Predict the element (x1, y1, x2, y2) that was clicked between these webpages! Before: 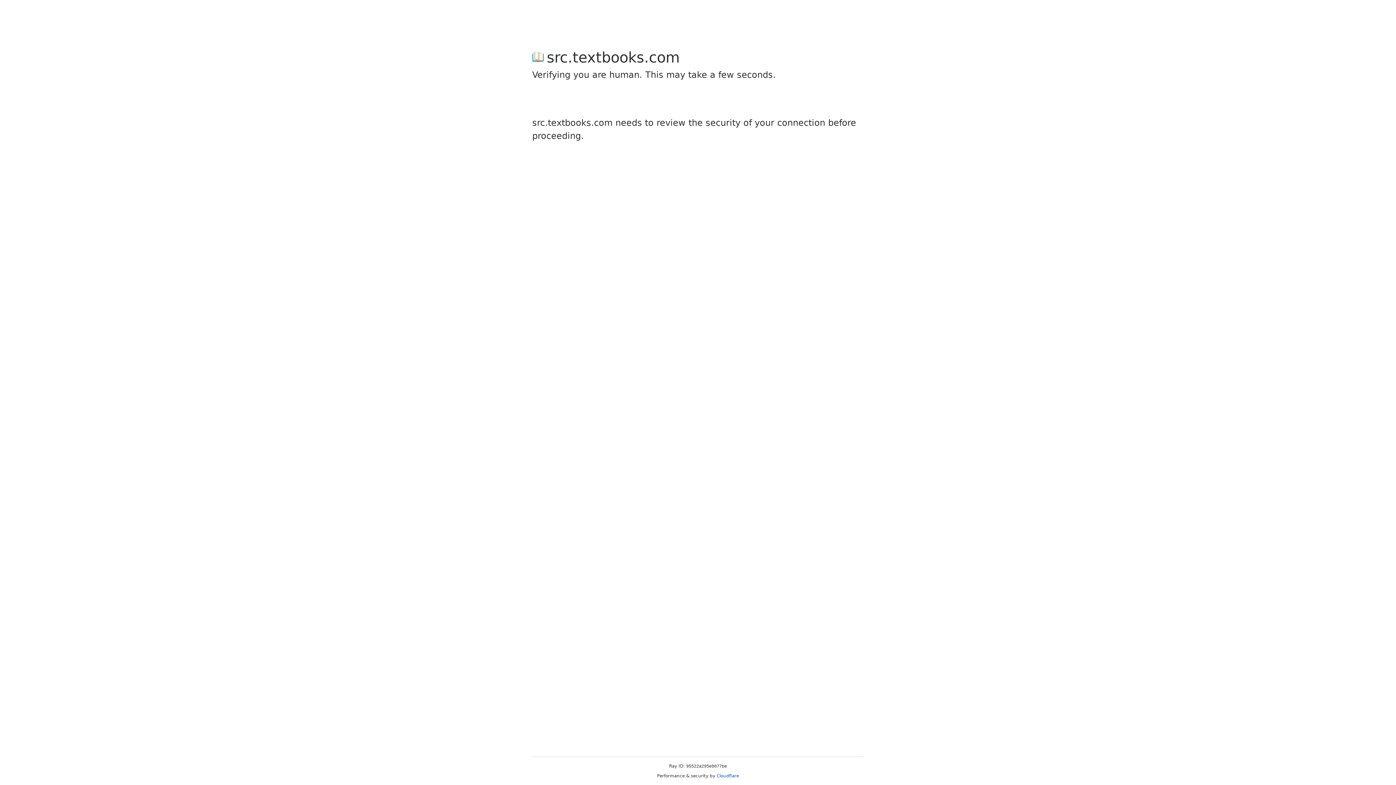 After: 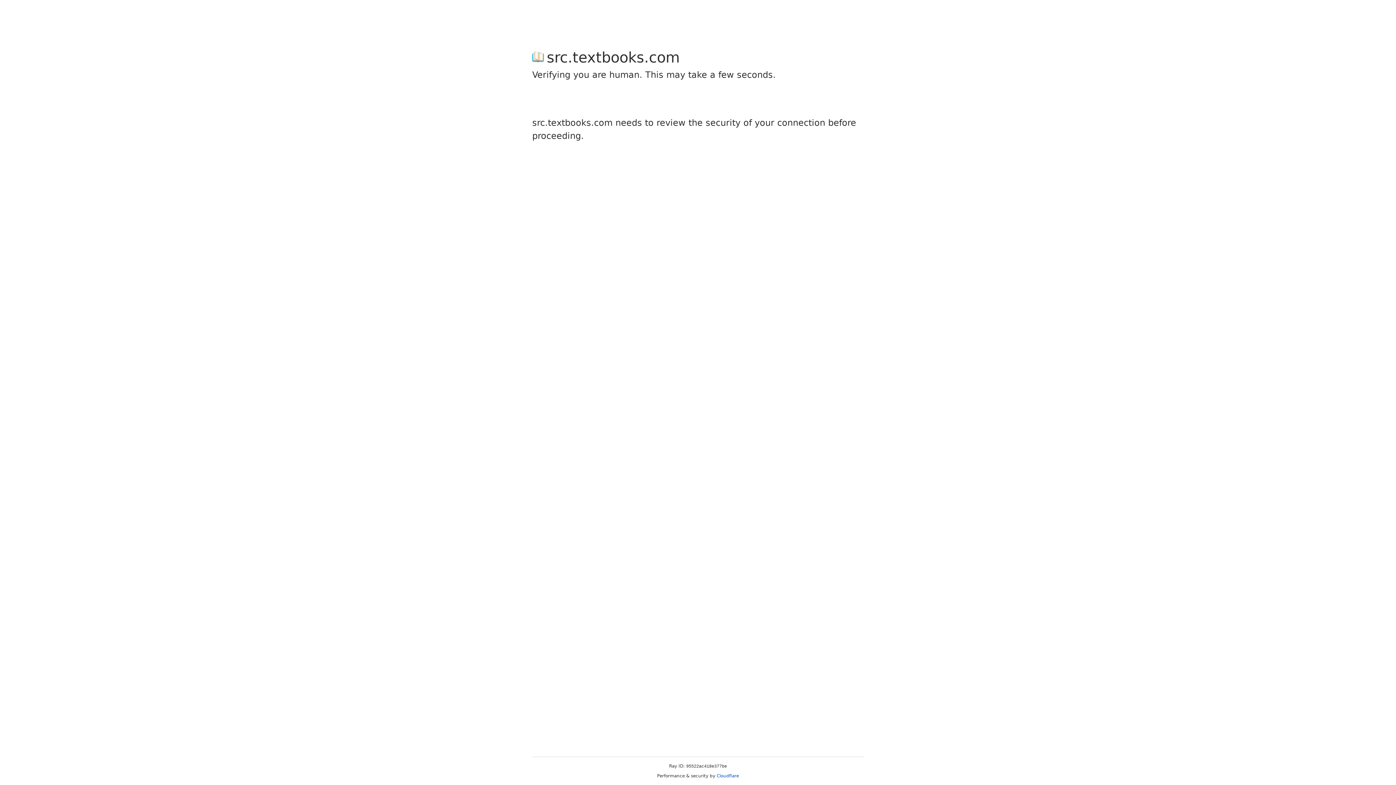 Action: bbox: (716, 773, 739, 778) label: Cloudflare